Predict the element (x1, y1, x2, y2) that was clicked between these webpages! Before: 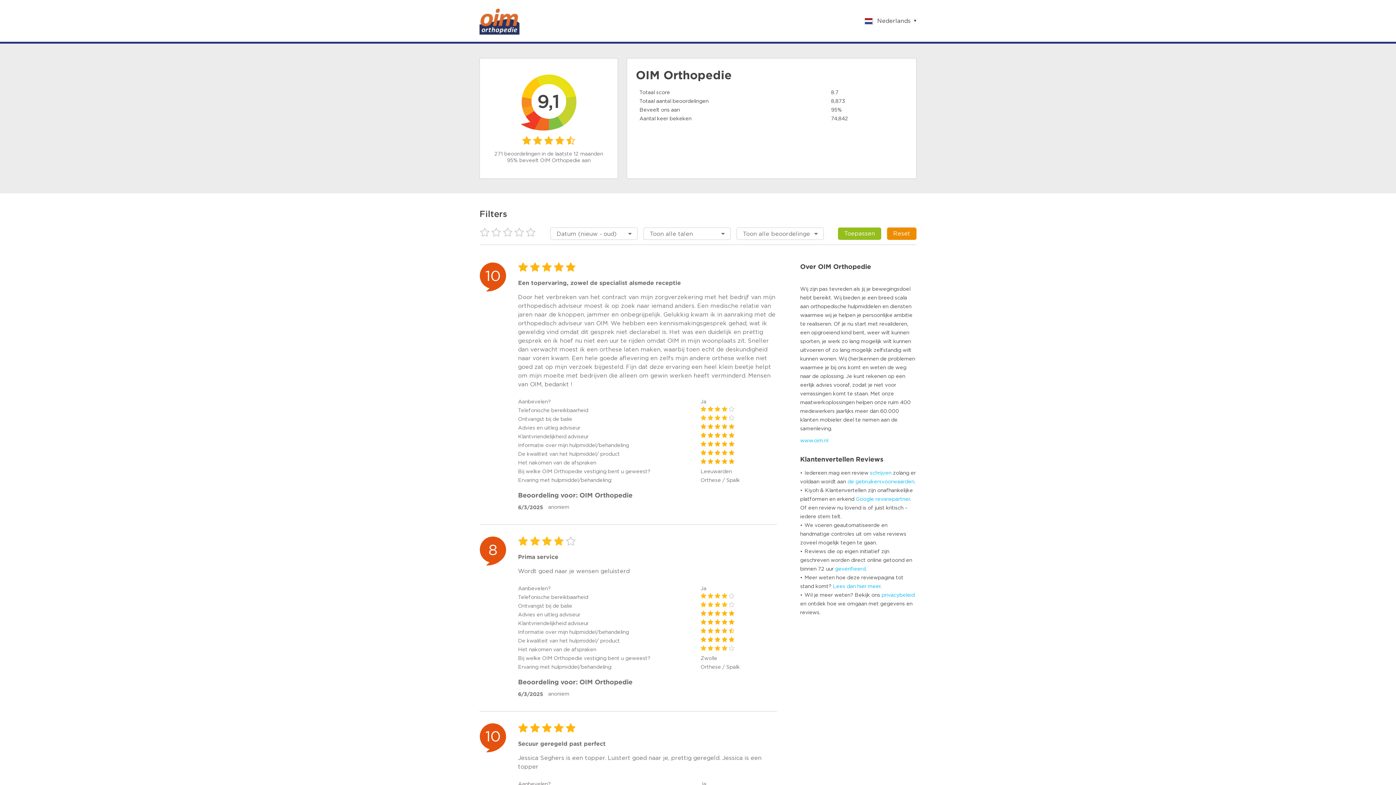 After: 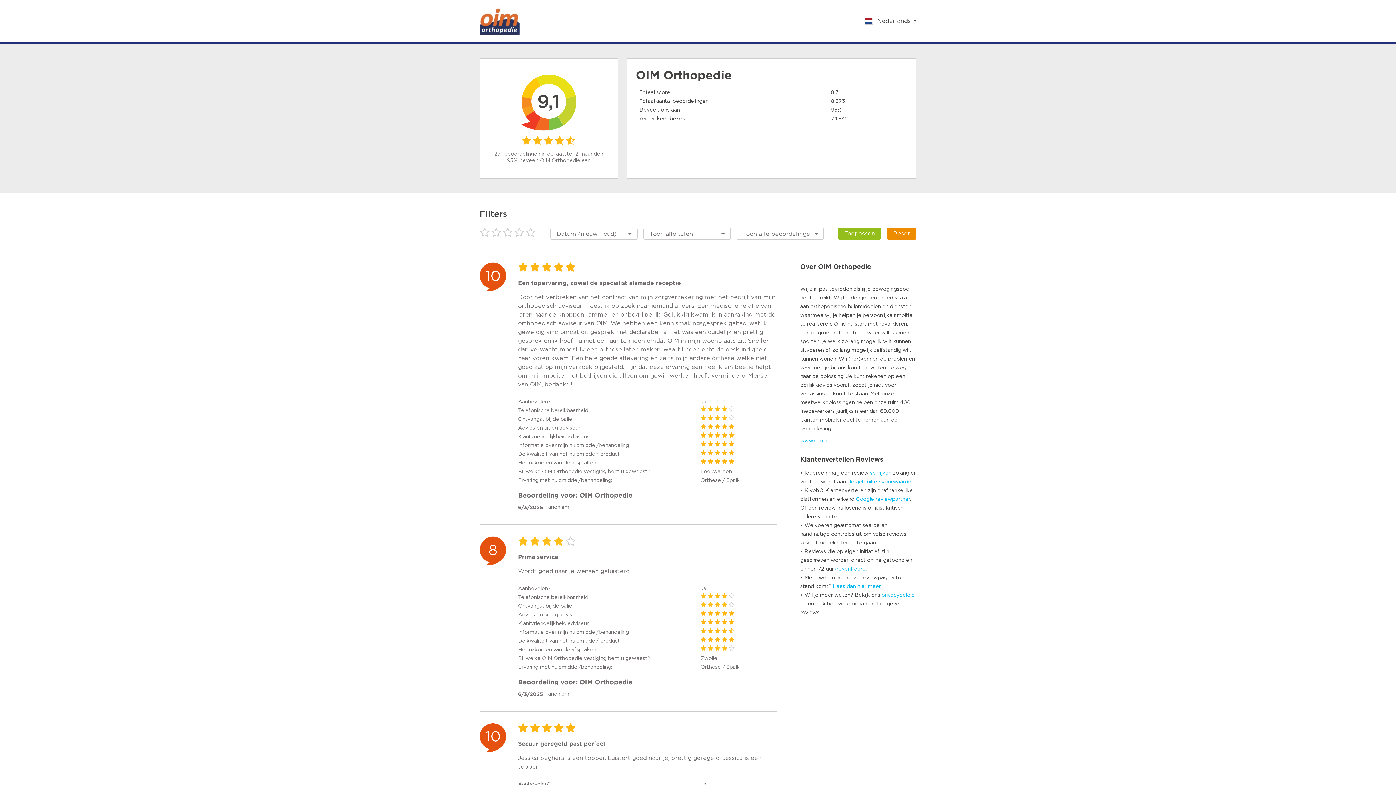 Action: label: reviewpartner bbox: (875, 497, 910, 502)